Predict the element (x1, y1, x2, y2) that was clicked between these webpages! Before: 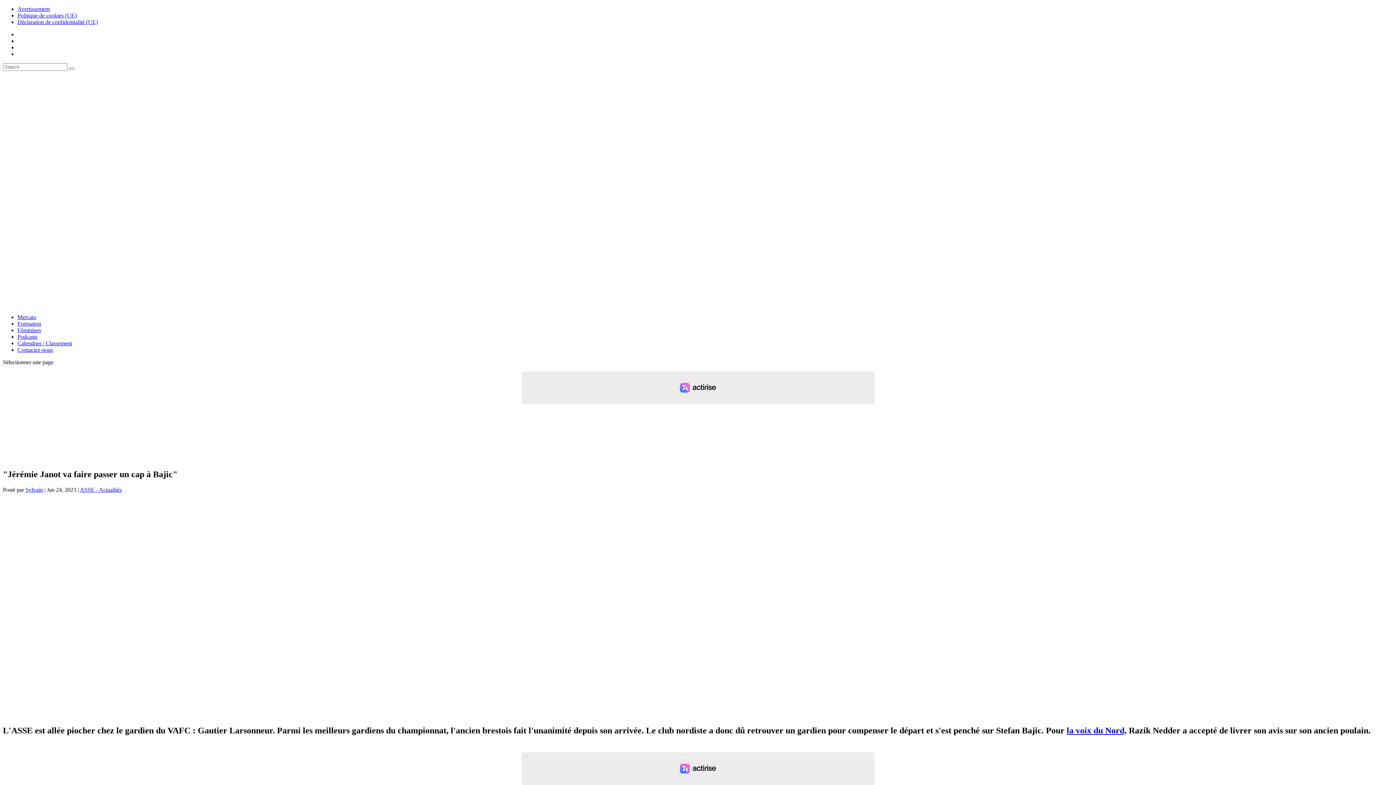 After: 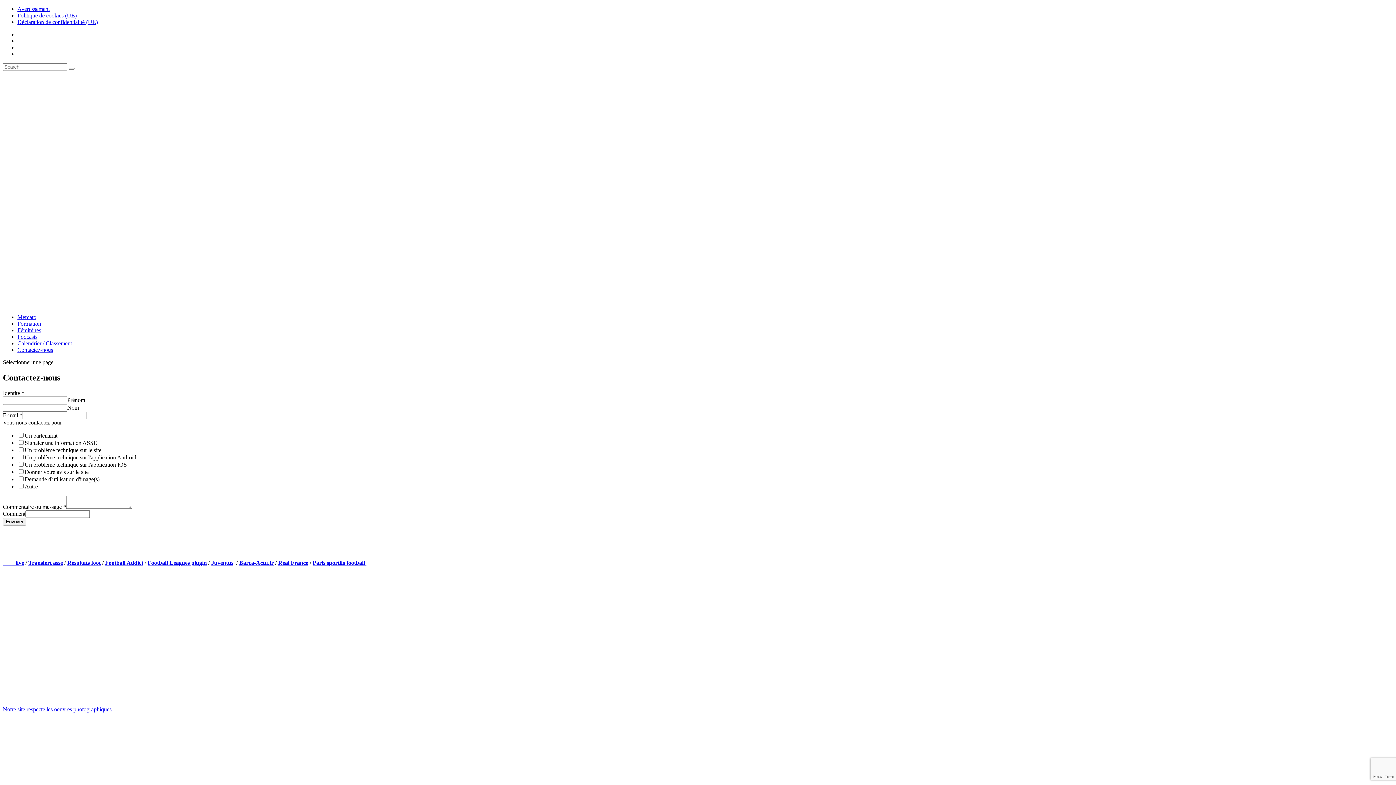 Action: bbox: (17, 346, 53, 353) label: Contactez-nous